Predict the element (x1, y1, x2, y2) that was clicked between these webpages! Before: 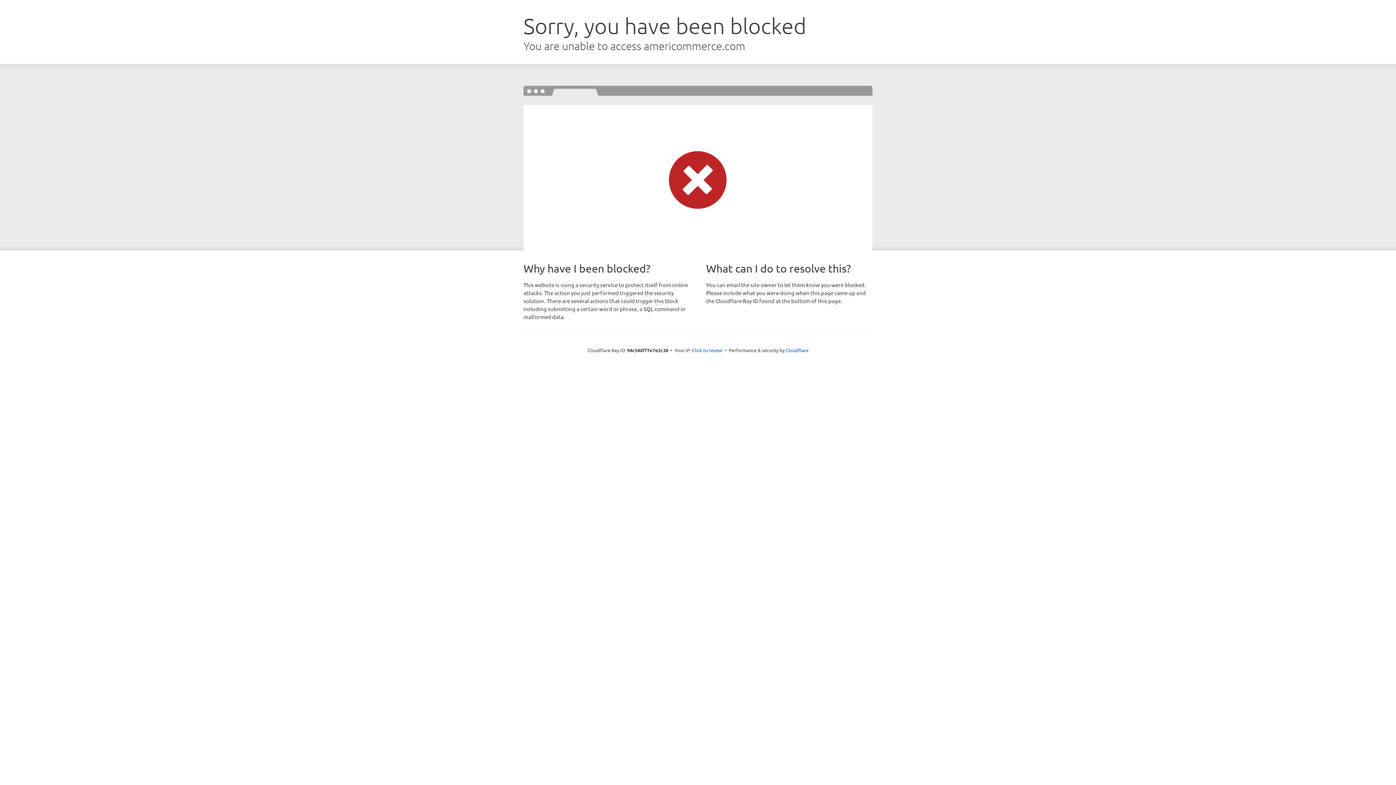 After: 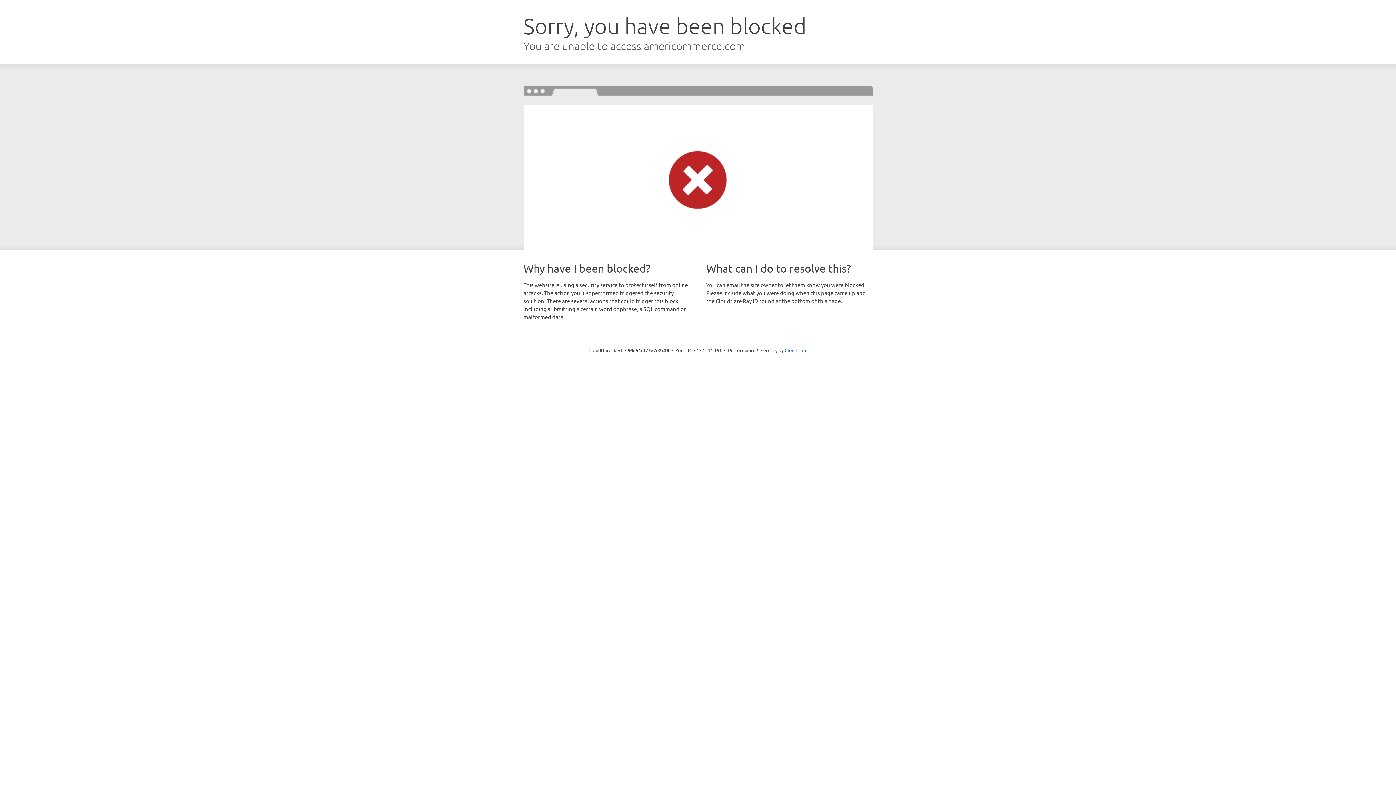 Action: bbox: (692, 346, 722, 353) label: Click to reveal